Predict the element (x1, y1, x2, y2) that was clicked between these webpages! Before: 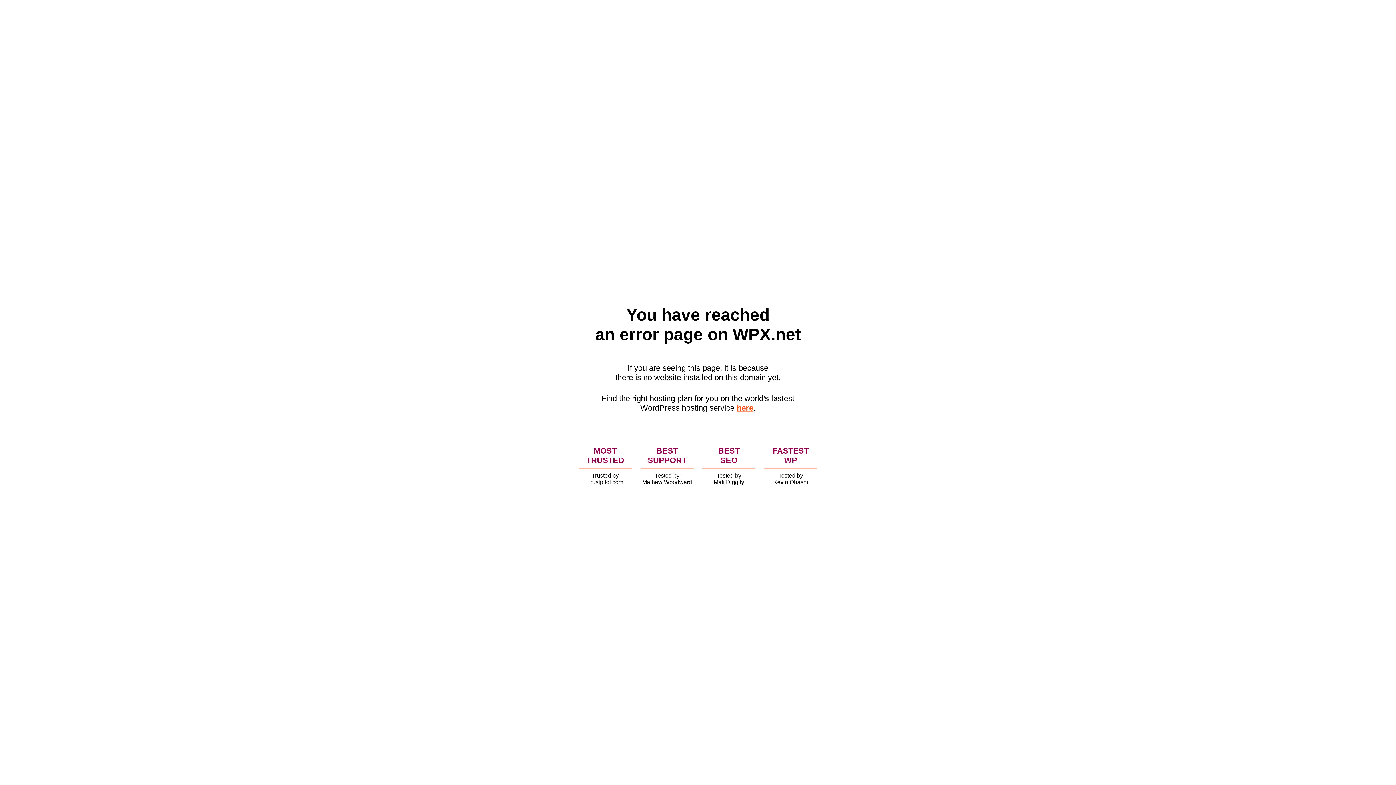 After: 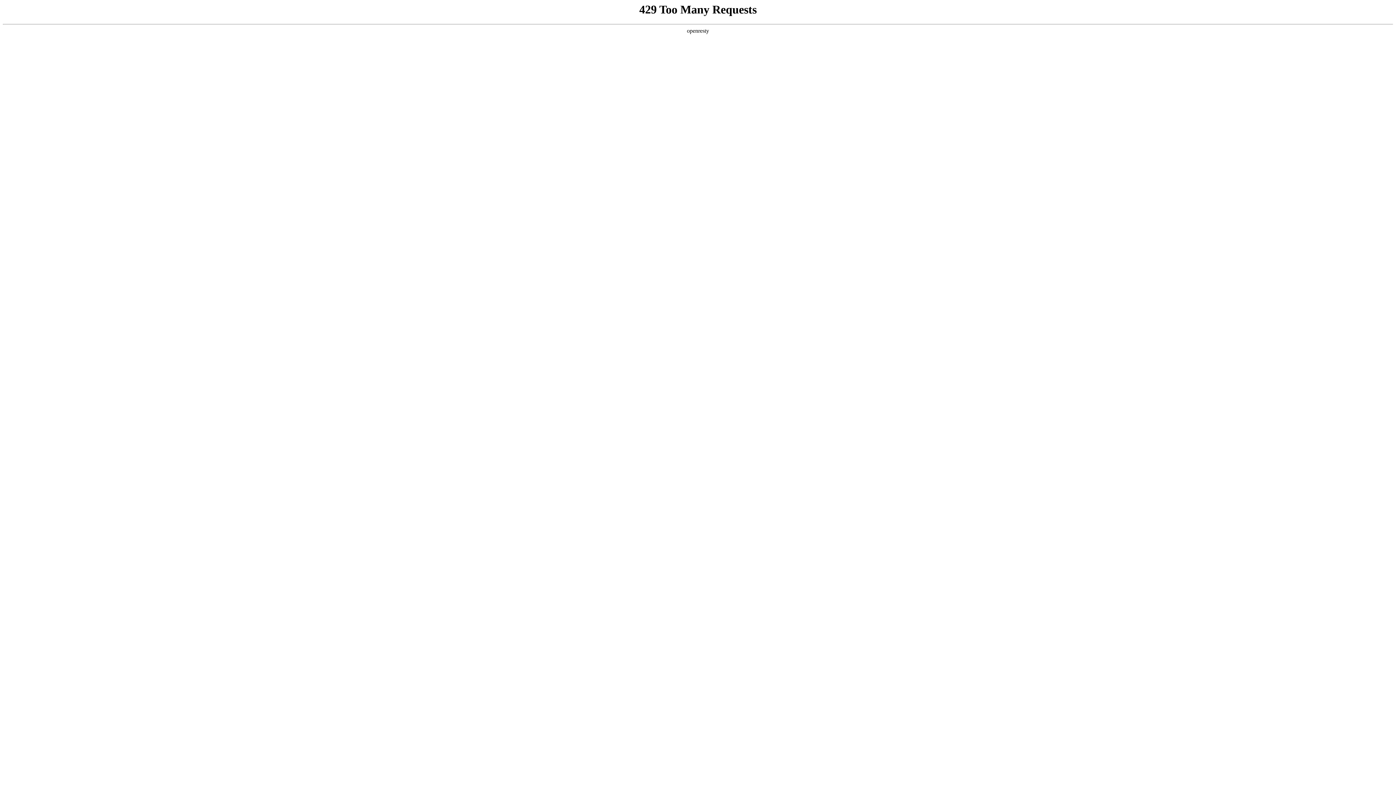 Action: bbox: (736, 403, 753, 412) label: here